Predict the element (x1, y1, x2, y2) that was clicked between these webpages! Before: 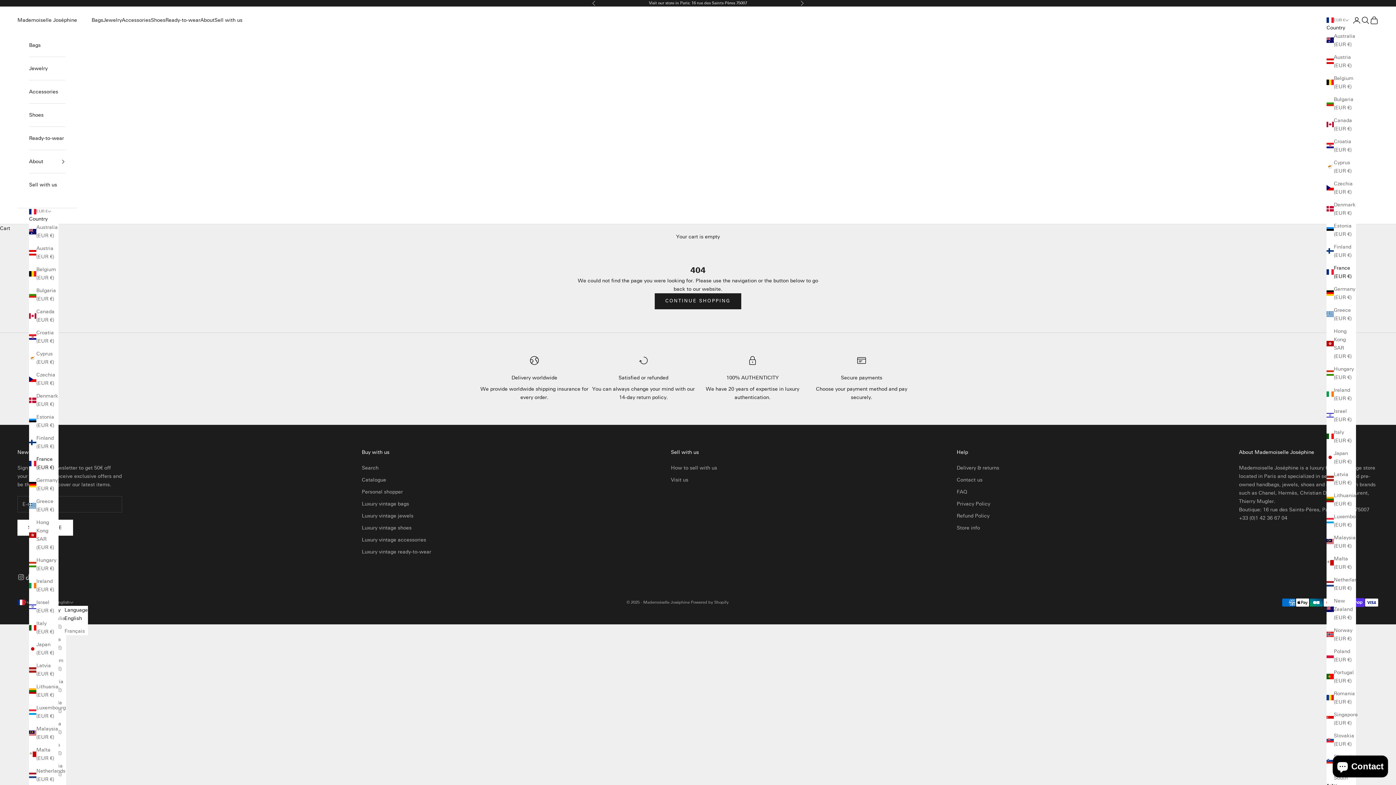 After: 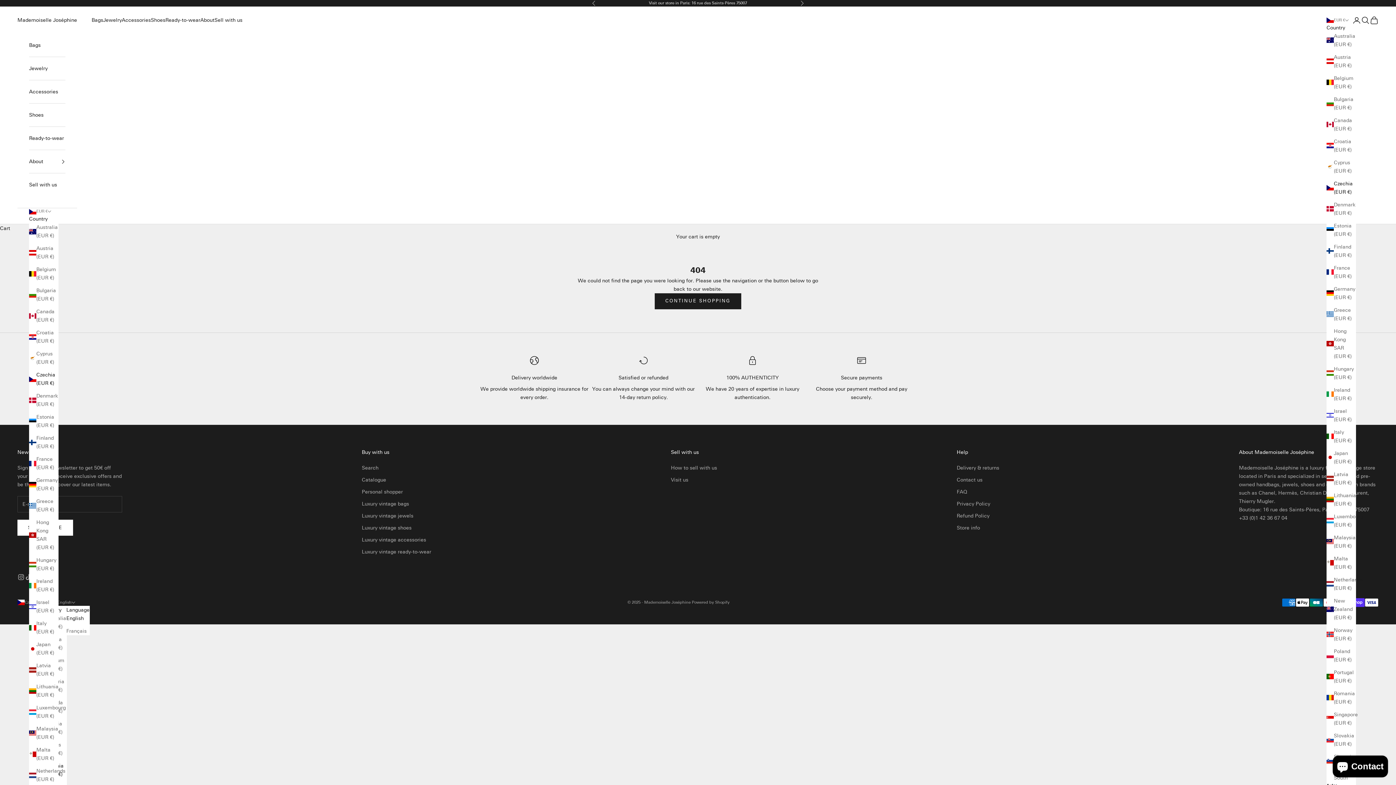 Action: label: Czechia (EUR €) bbox: (29, 370, 58, 387)